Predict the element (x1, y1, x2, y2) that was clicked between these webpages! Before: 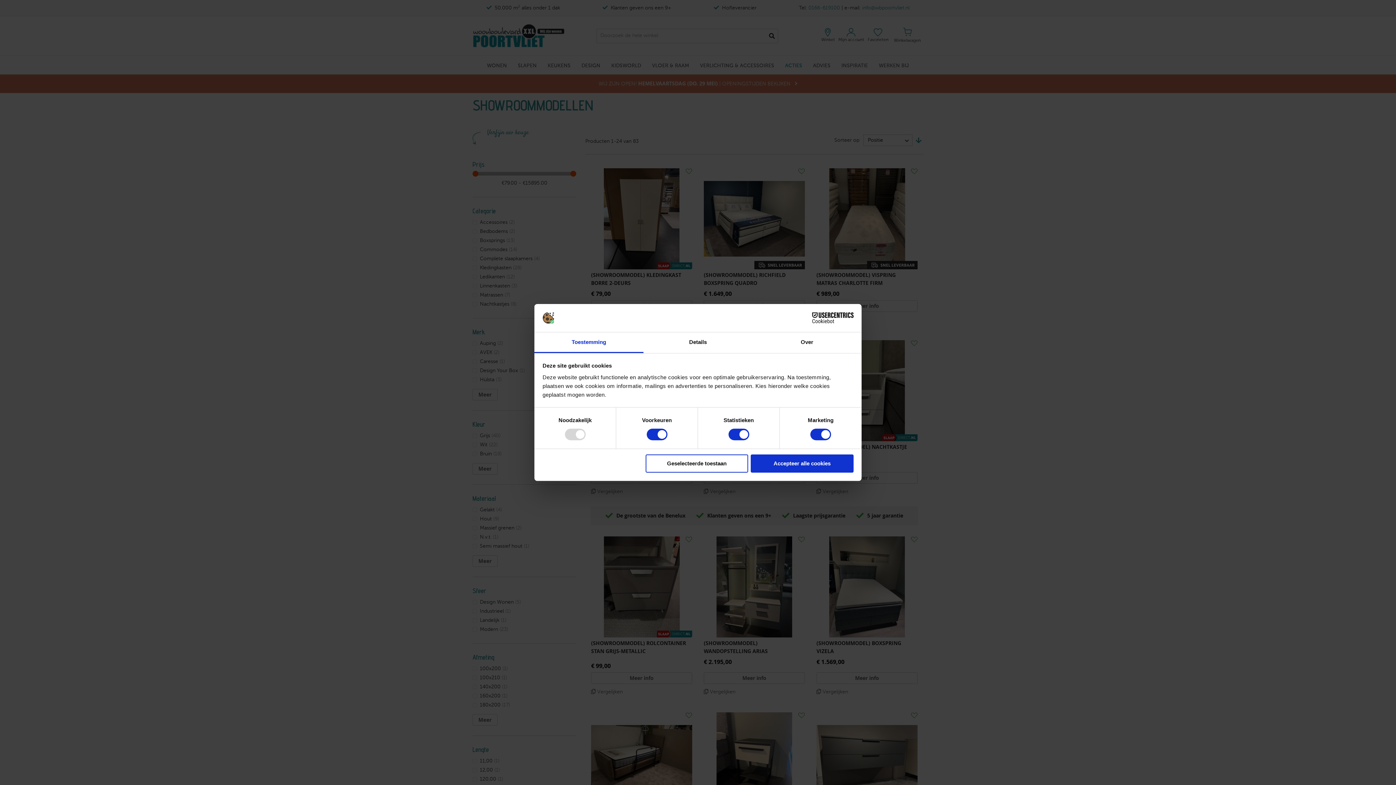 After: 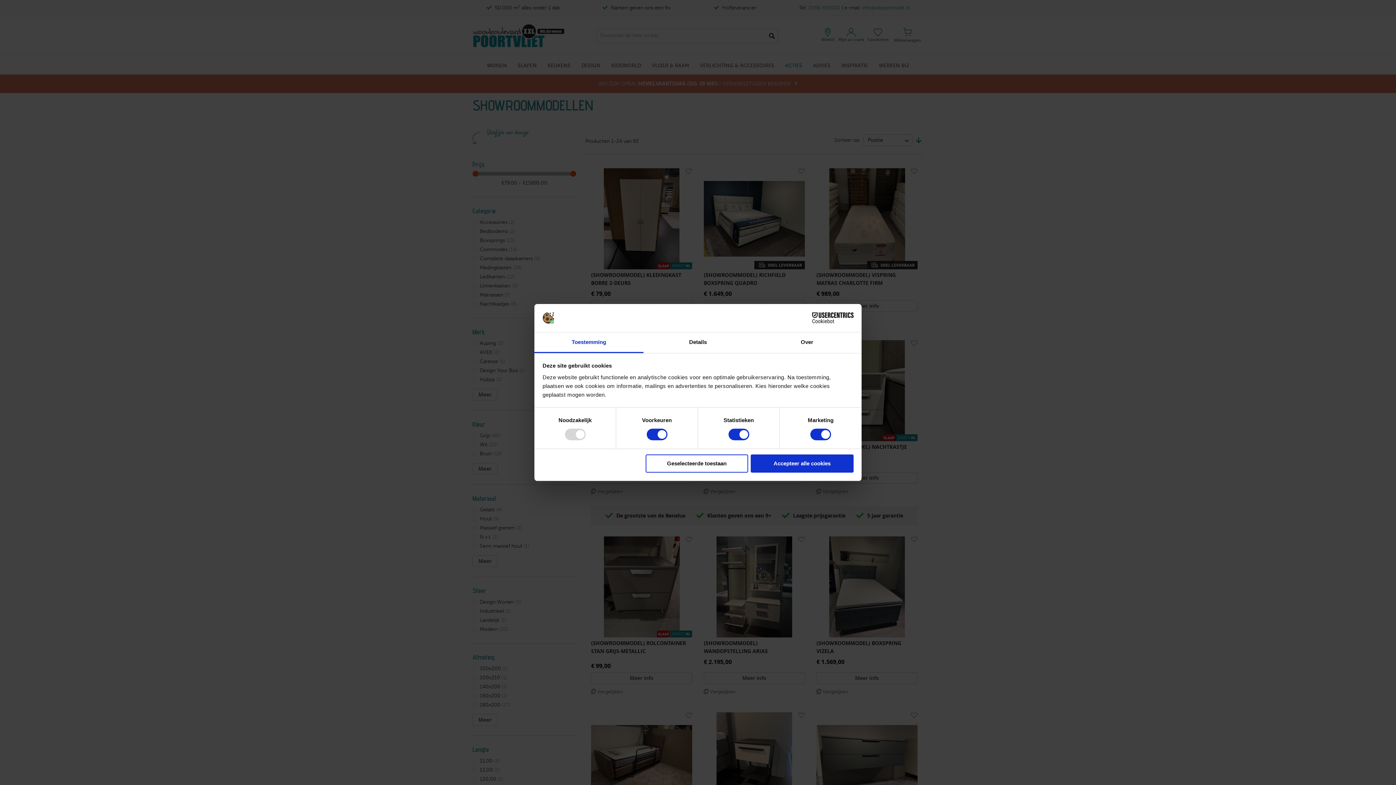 Action: label: Cookiebot - opens in a new window bbox: (790, 312, 853, 323)